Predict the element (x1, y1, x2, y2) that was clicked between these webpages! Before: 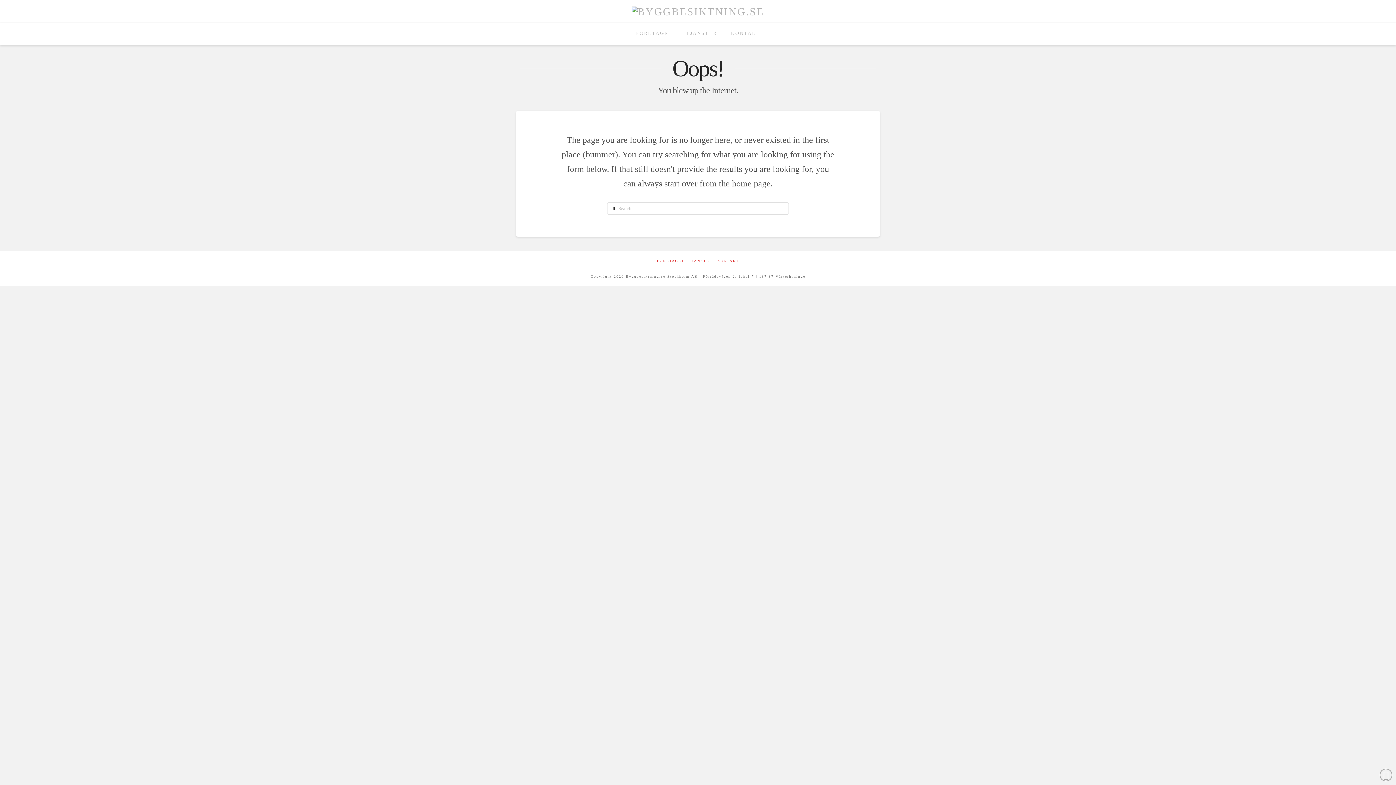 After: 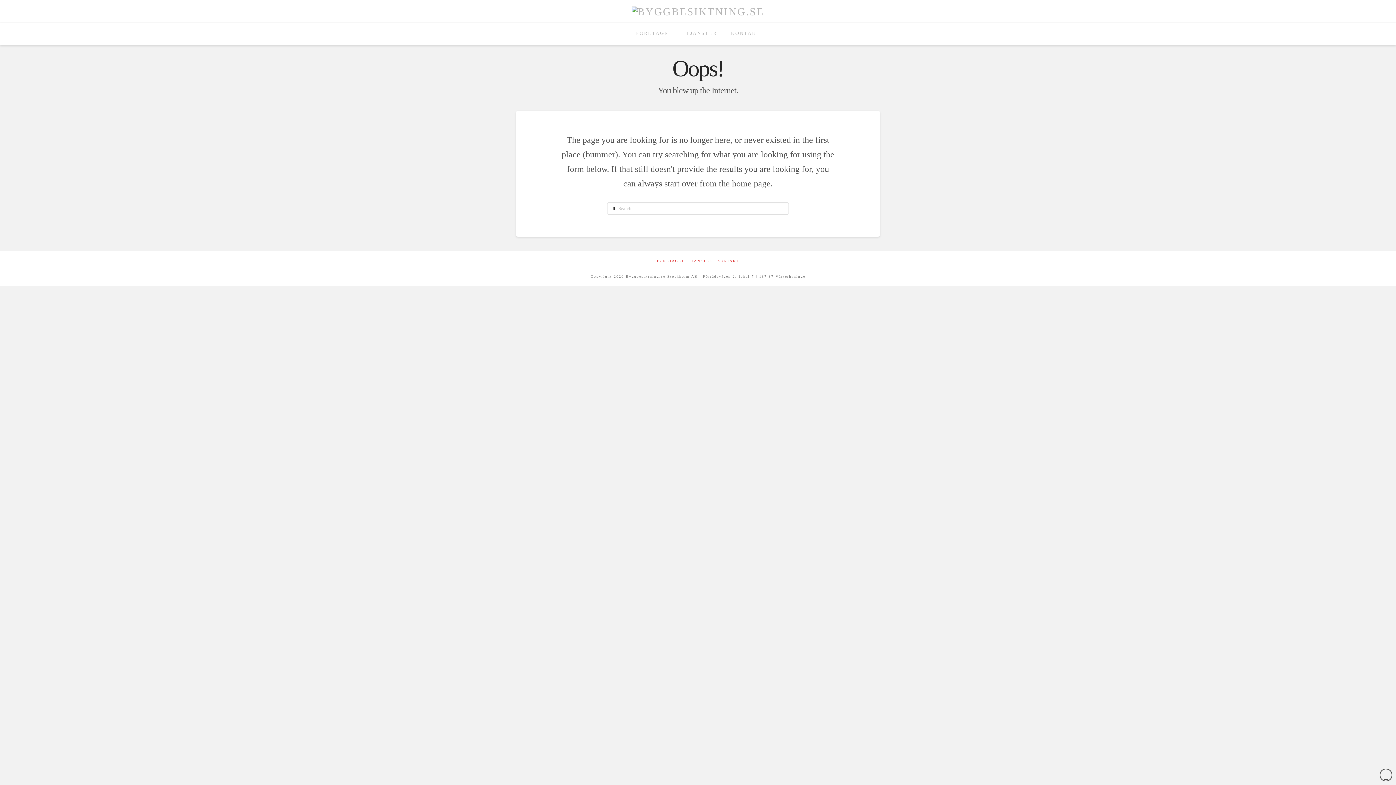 Action: bbox: (1380, 769, 1392, 781)